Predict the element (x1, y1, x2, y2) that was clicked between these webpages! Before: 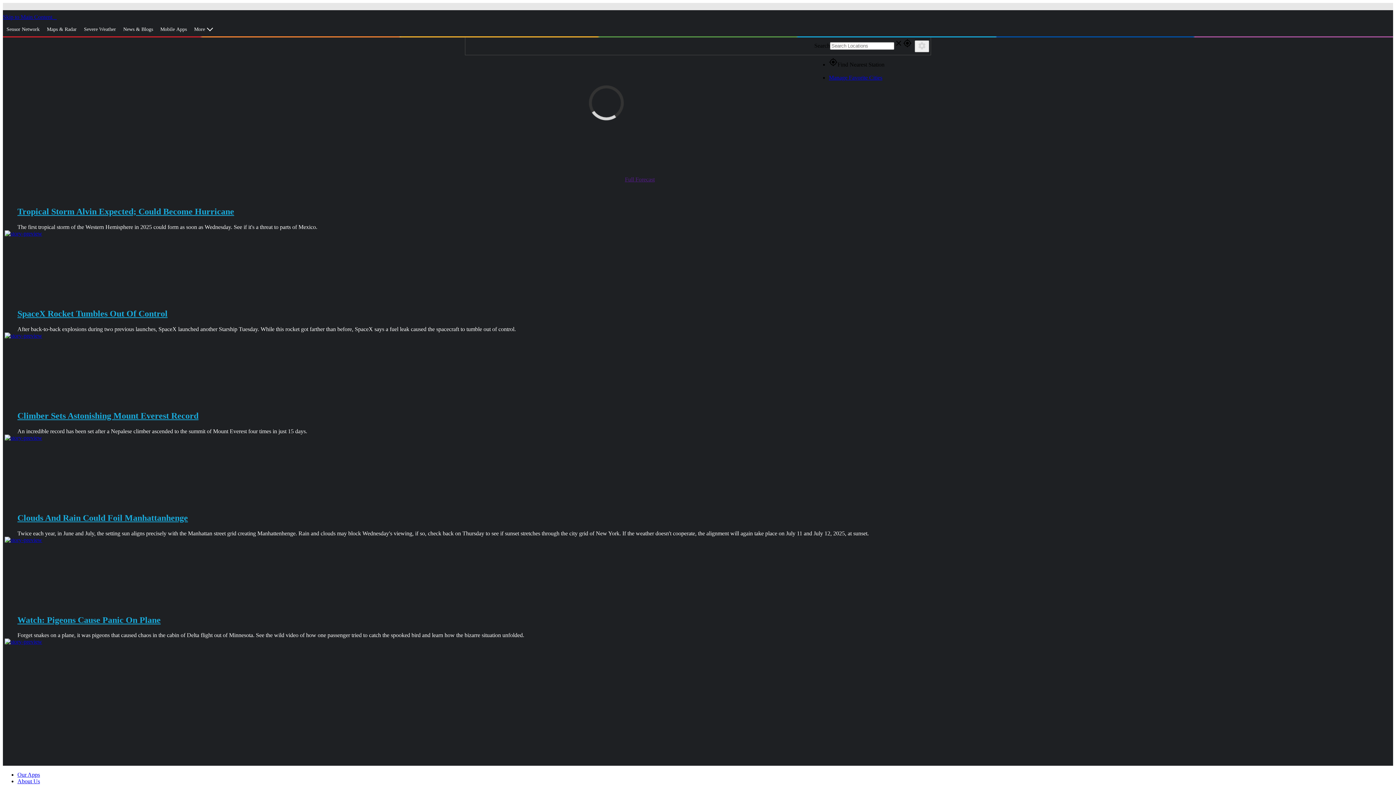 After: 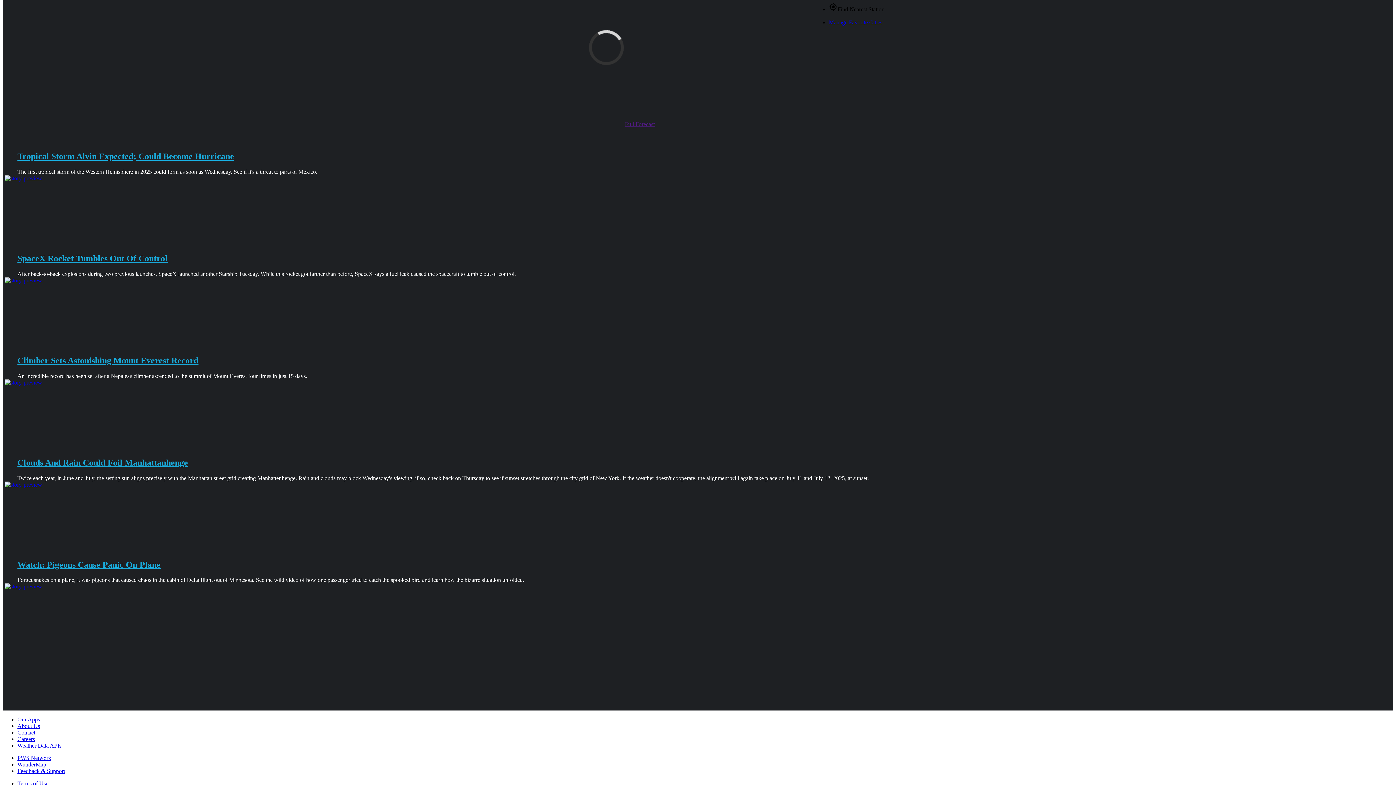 Action: bbox: (2, 13, 53, 20) label: Skip to Main Content 